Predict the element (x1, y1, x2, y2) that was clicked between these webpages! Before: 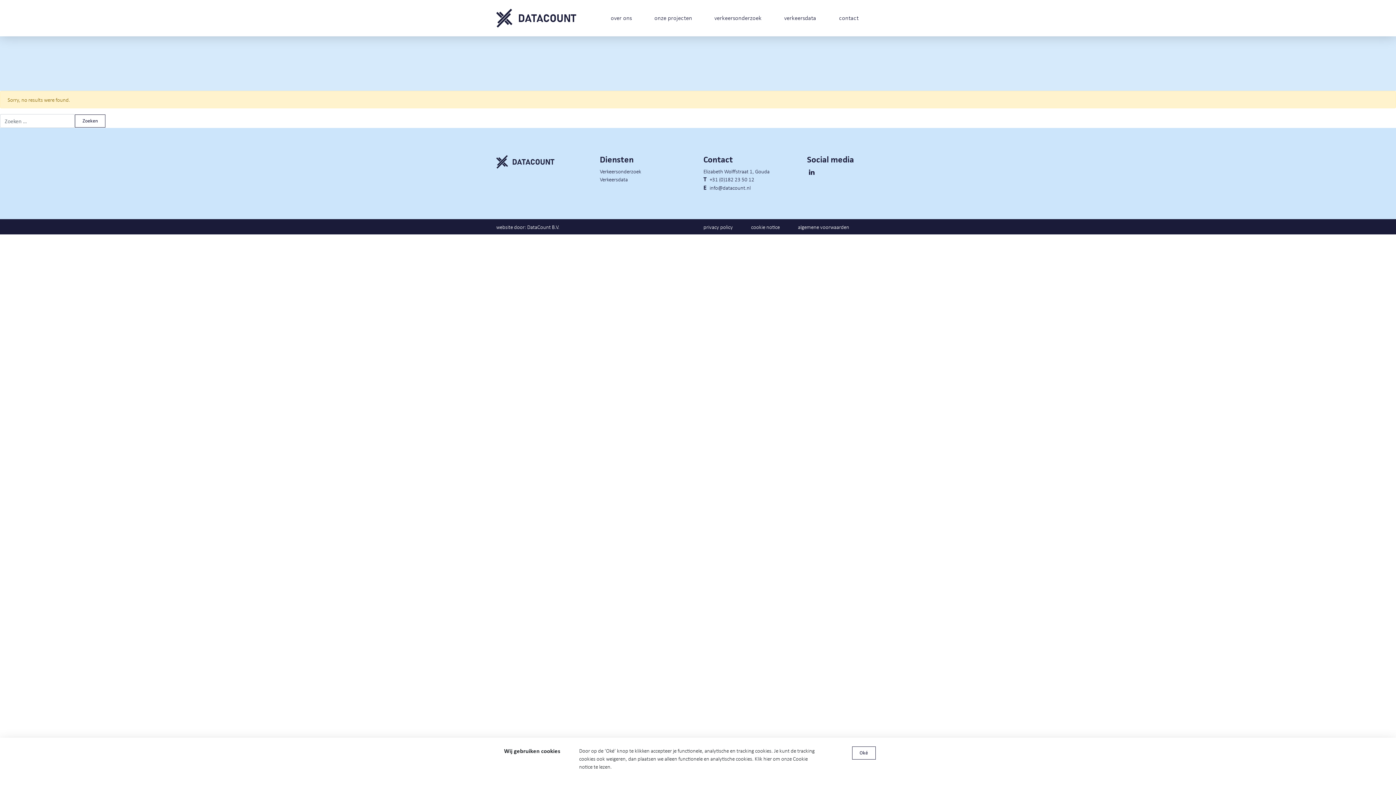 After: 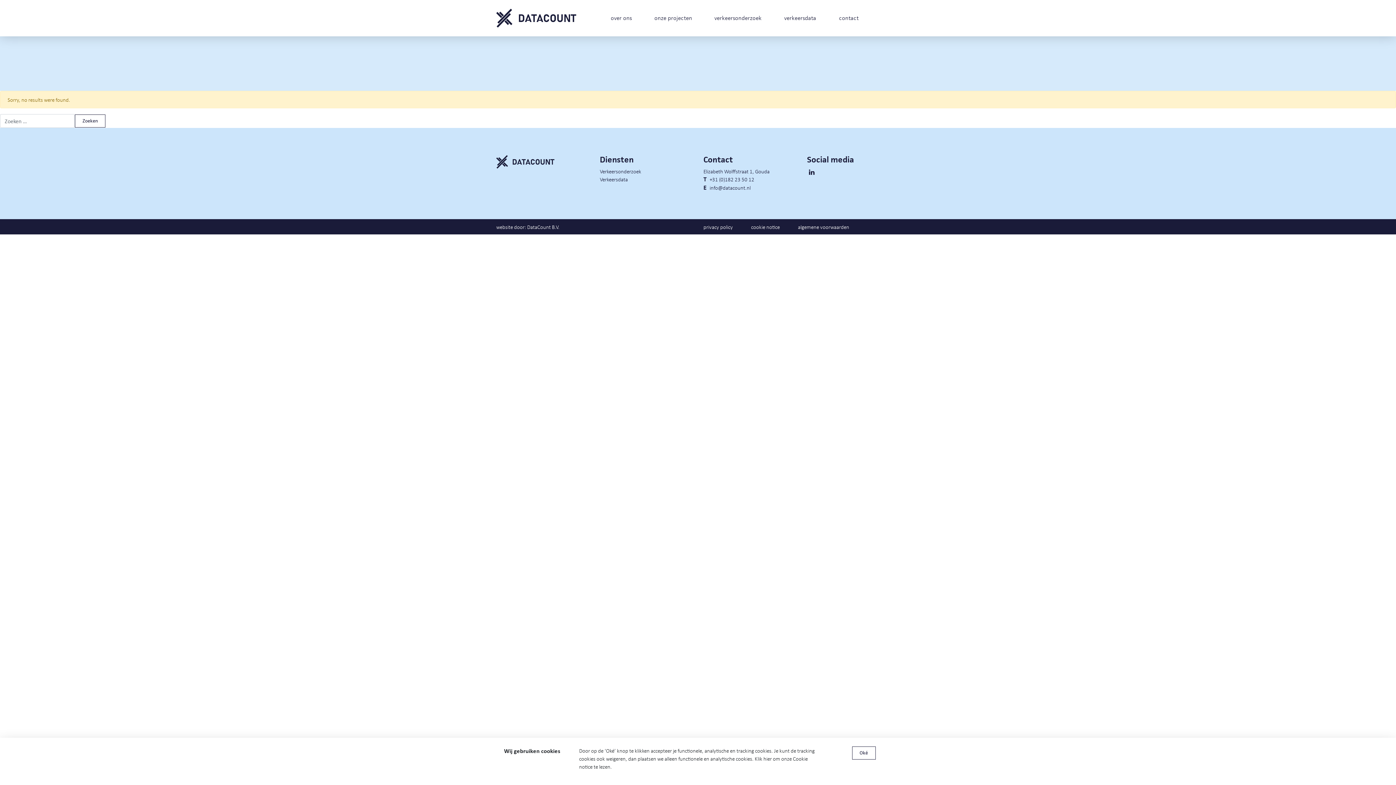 Action: bbox: (807, 167, 816, 177)